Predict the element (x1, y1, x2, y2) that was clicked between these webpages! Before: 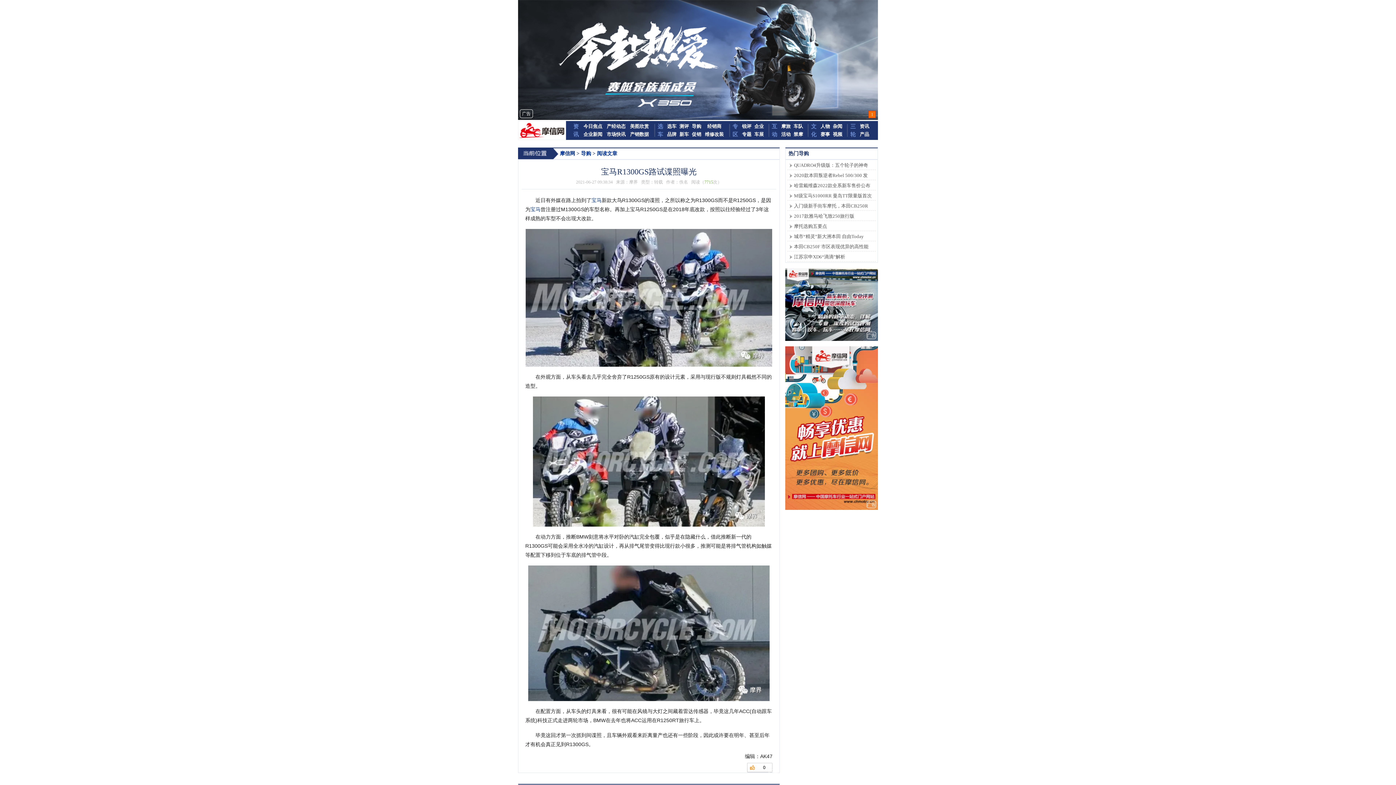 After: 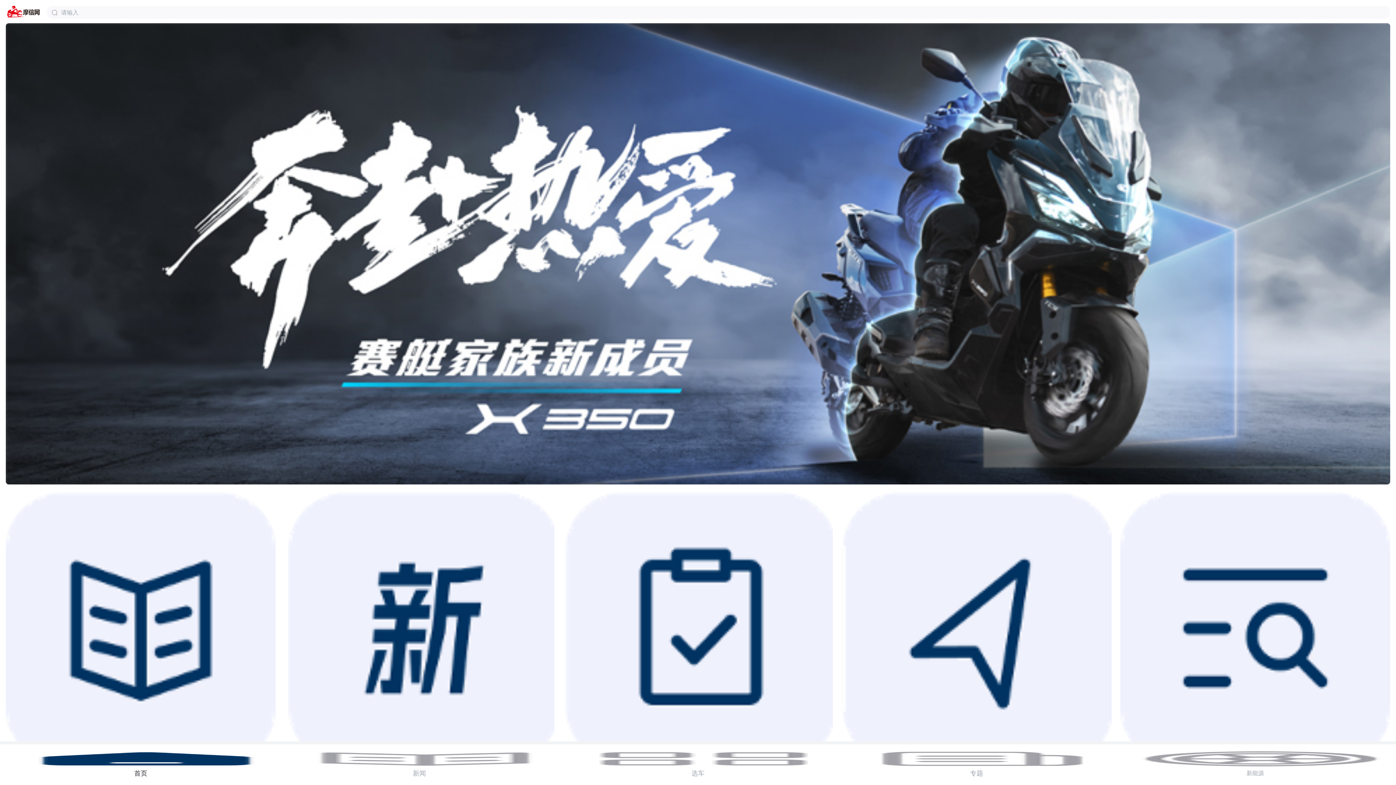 Action: bbox: (518, 127, 565, 132)